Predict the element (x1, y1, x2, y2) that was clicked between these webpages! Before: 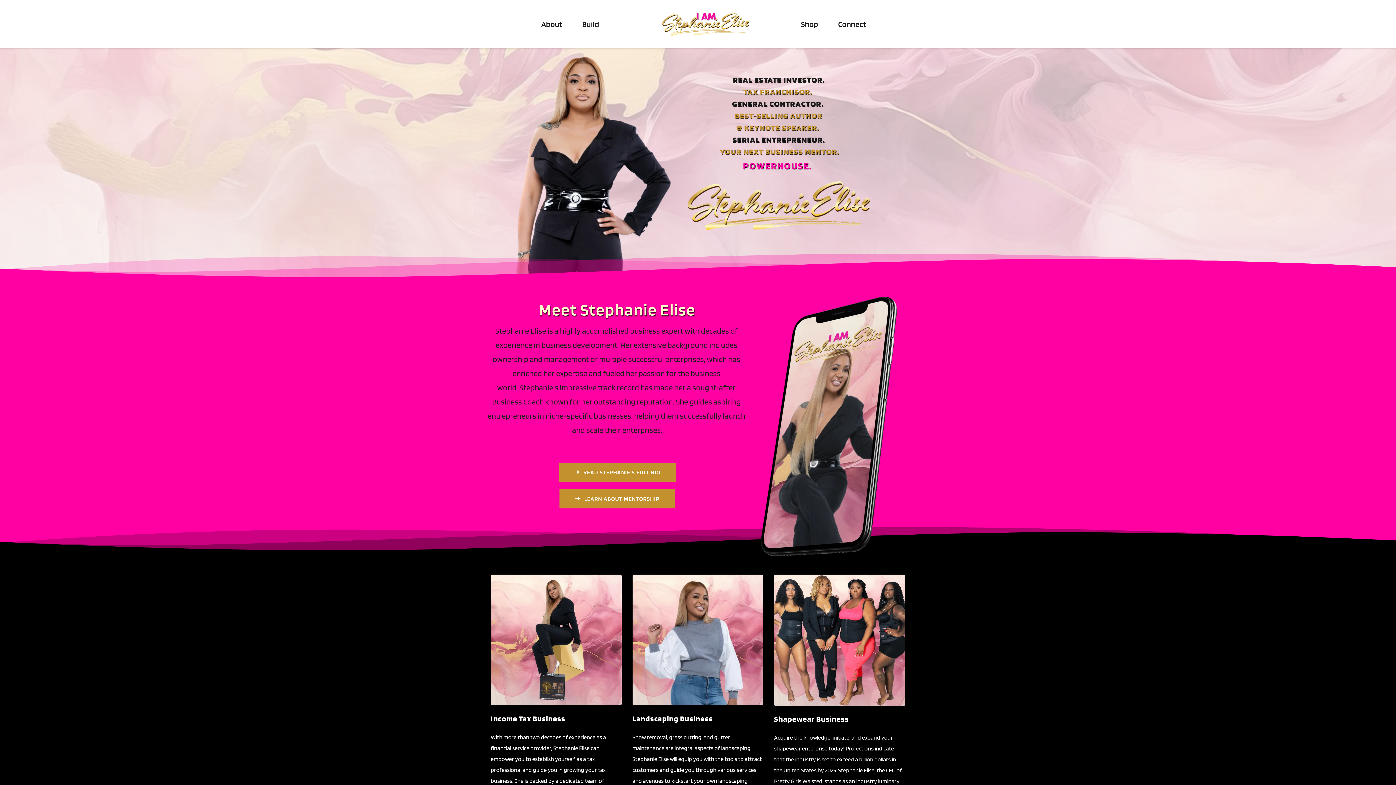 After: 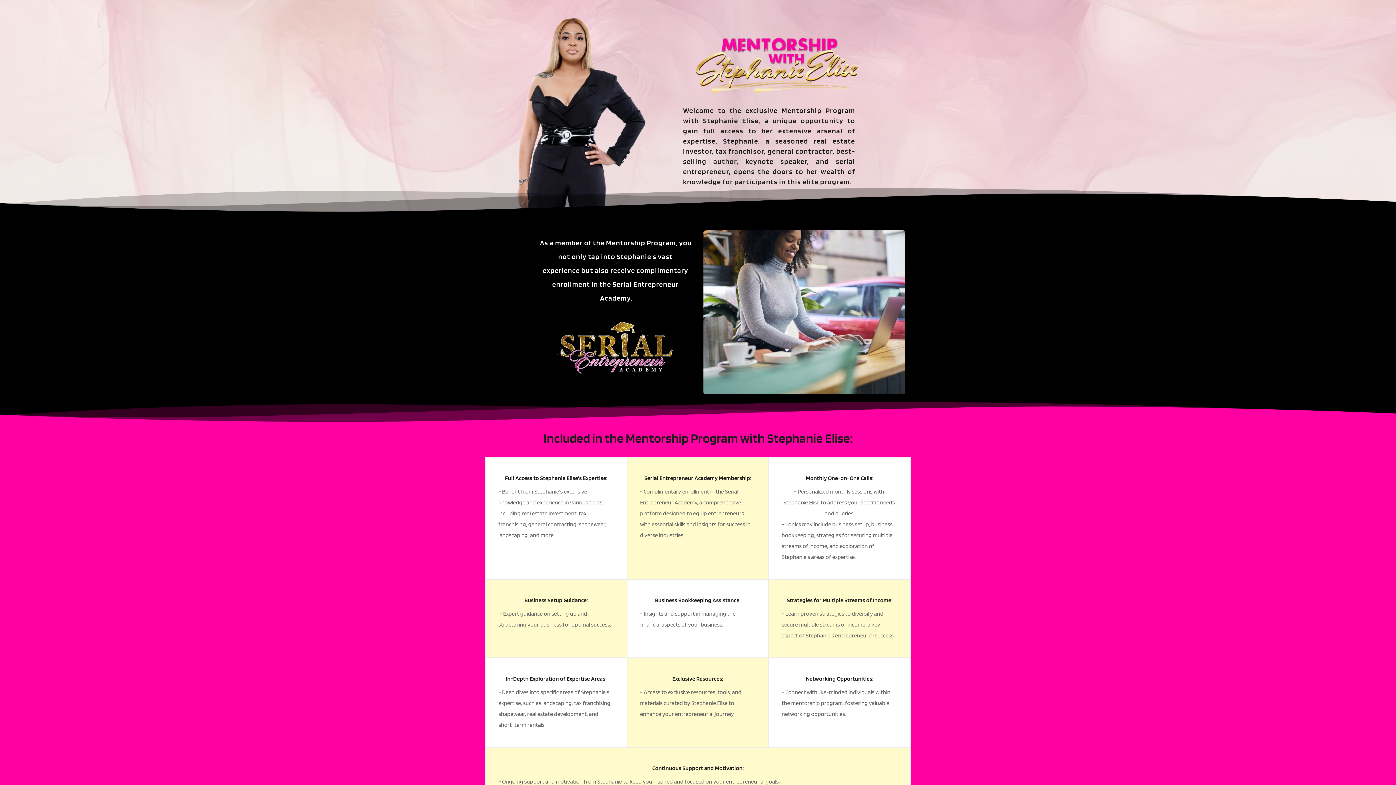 Action: bbox: (559, 489, 674, 508) label: LEARN ABOUT MENTORSHIP